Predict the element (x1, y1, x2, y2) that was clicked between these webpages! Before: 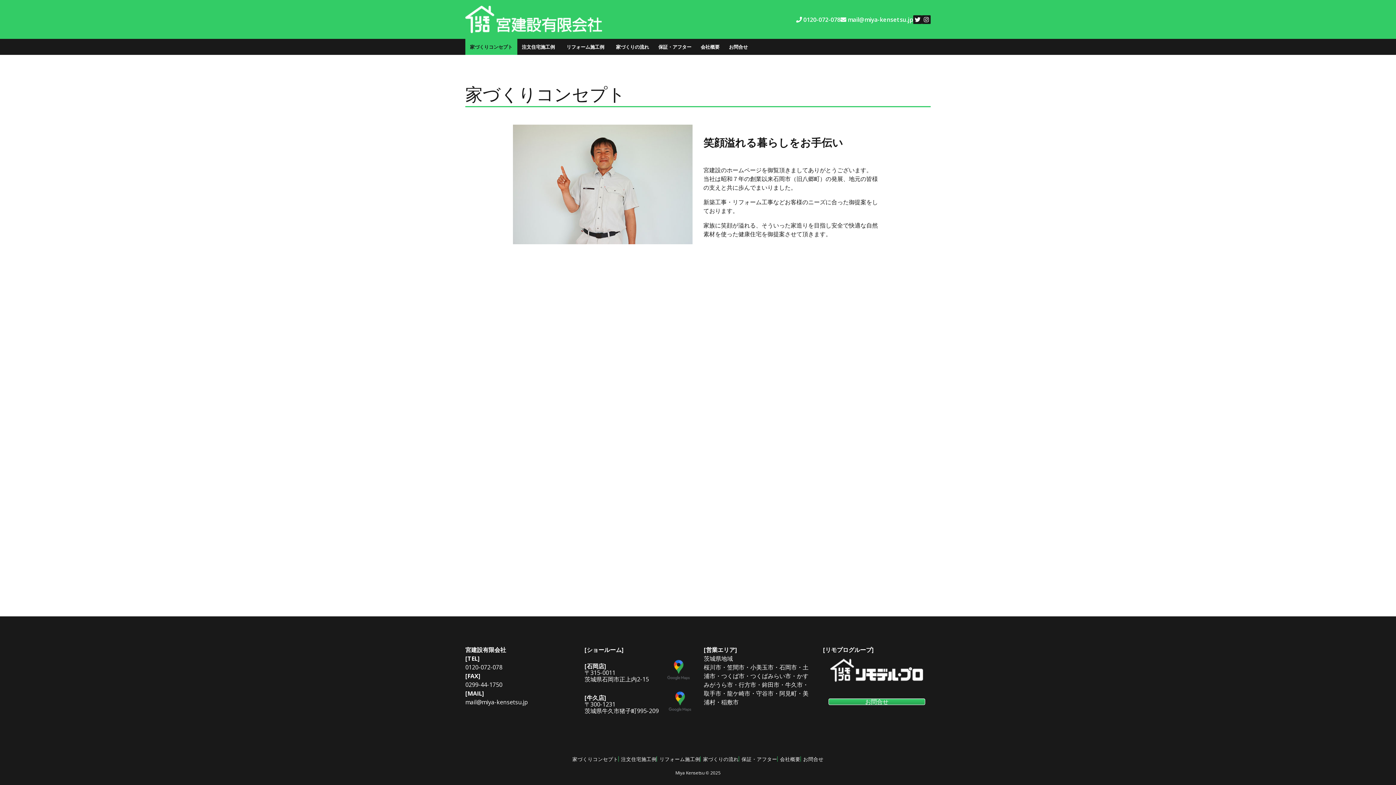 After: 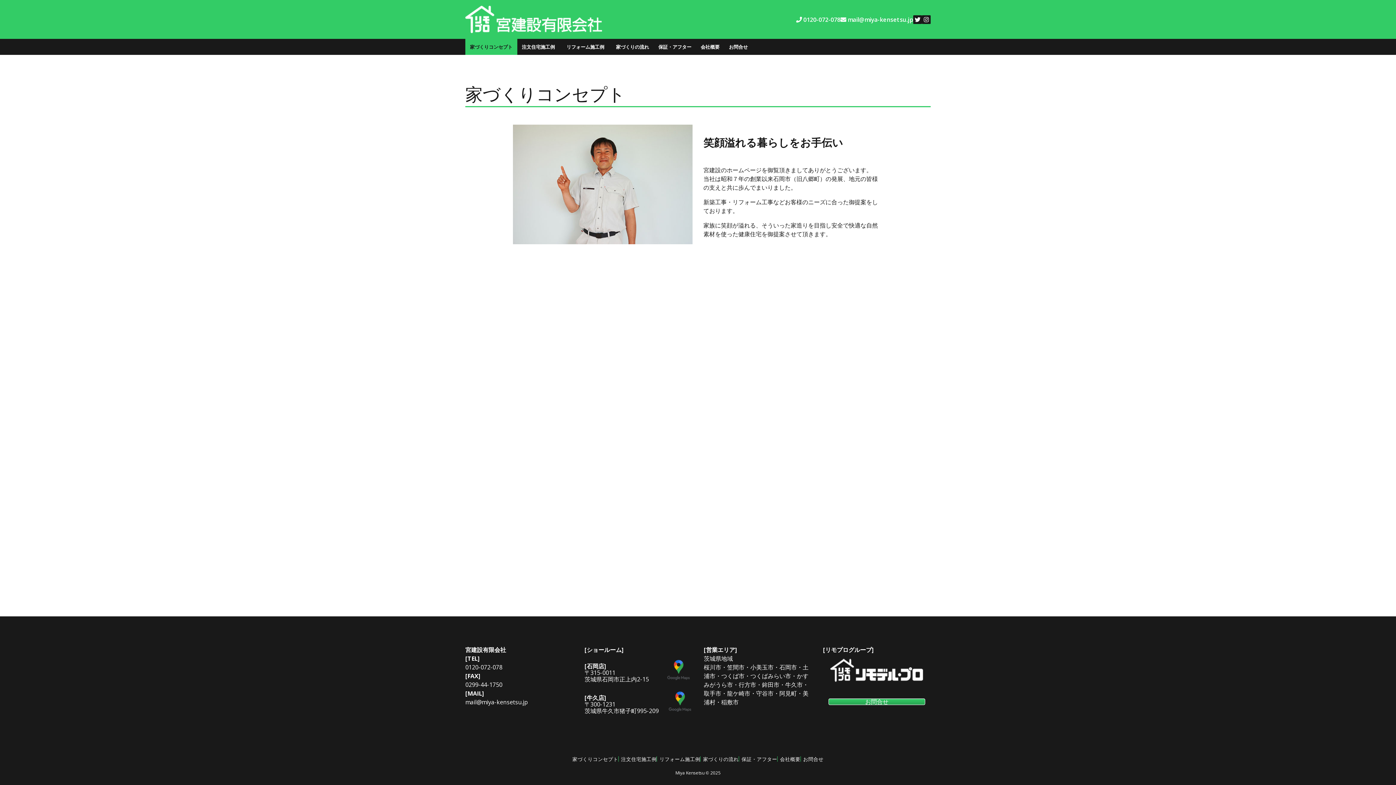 Action: bbox: (465, 38, 517, 54) label: 家づくりコンセプト